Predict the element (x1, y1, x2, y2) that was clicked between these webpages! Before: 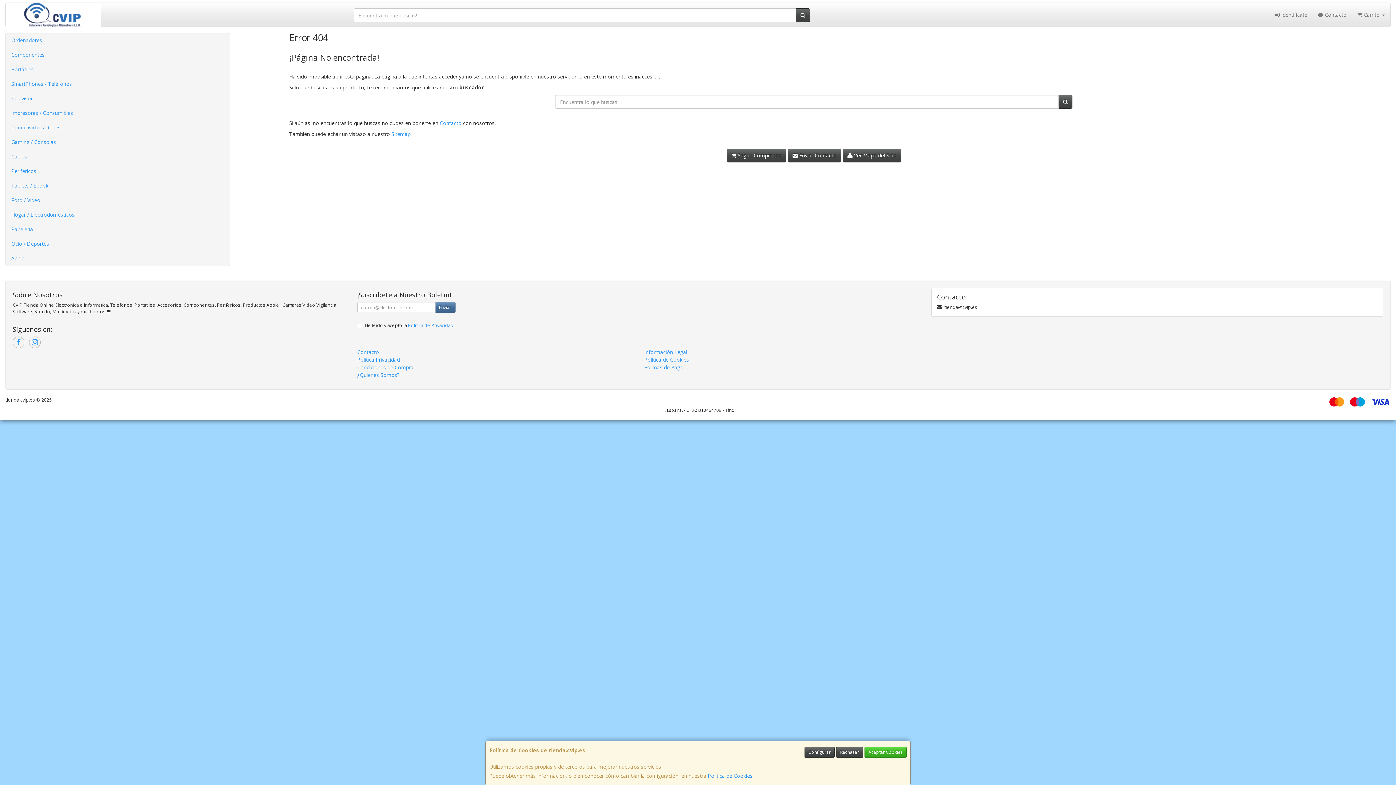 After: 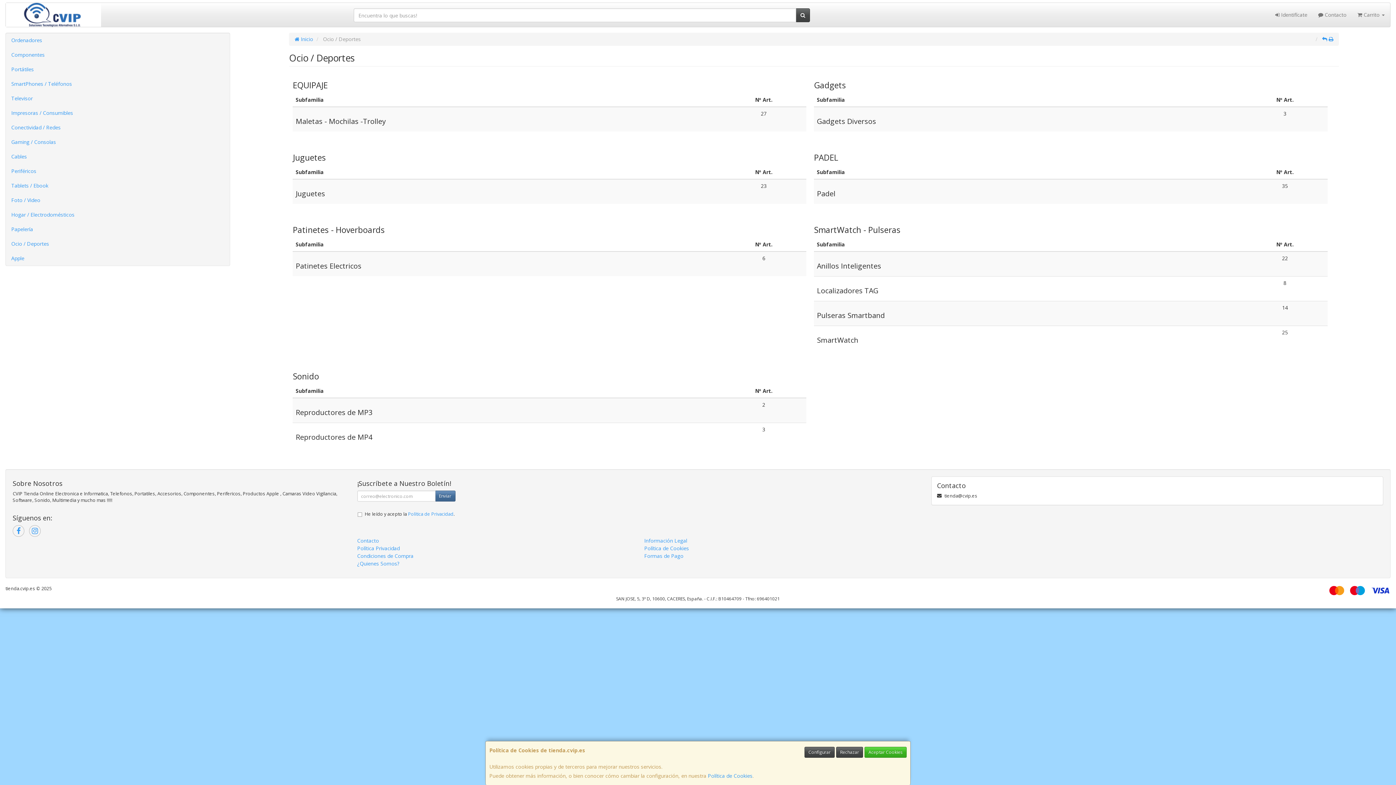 Action: label: Ocio / Deportes bbox: (5, 236, 229, 251)